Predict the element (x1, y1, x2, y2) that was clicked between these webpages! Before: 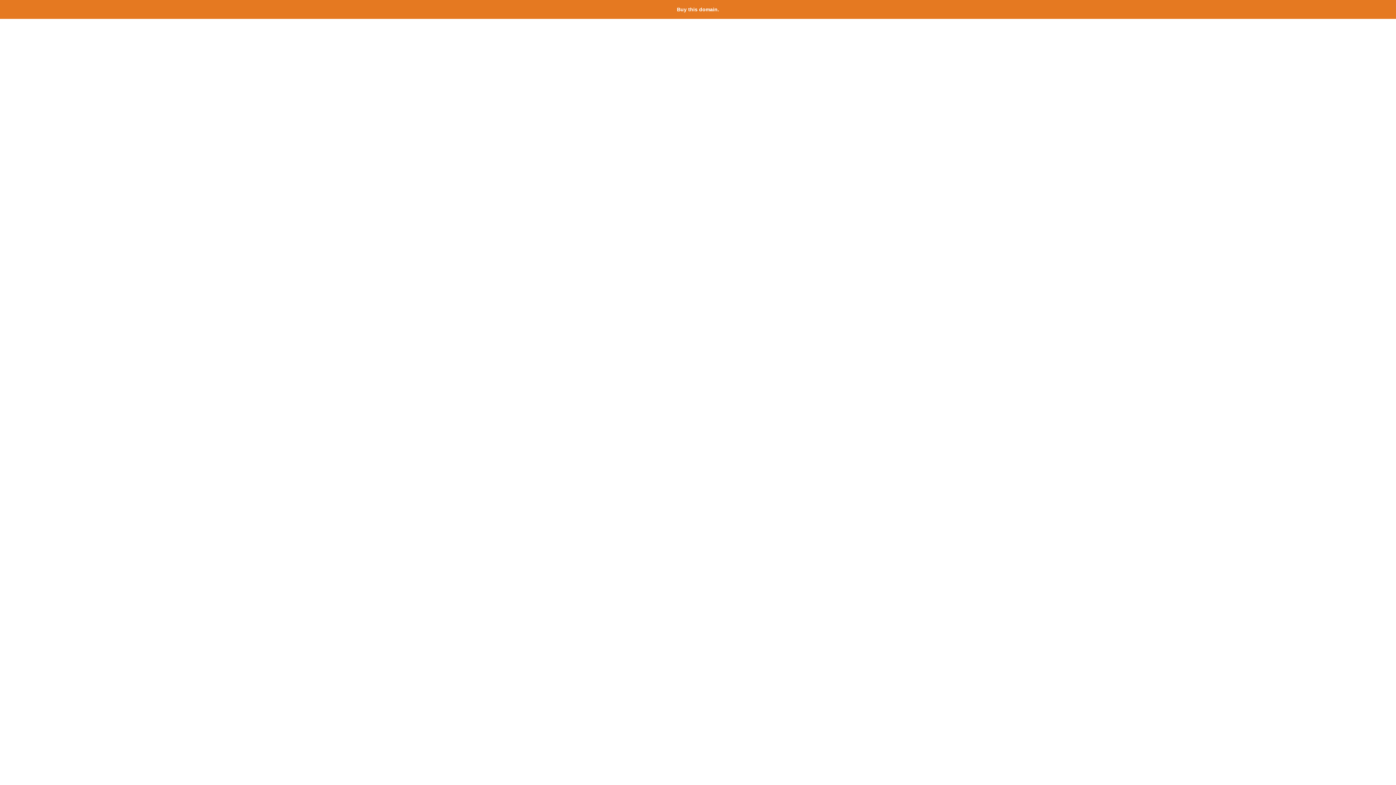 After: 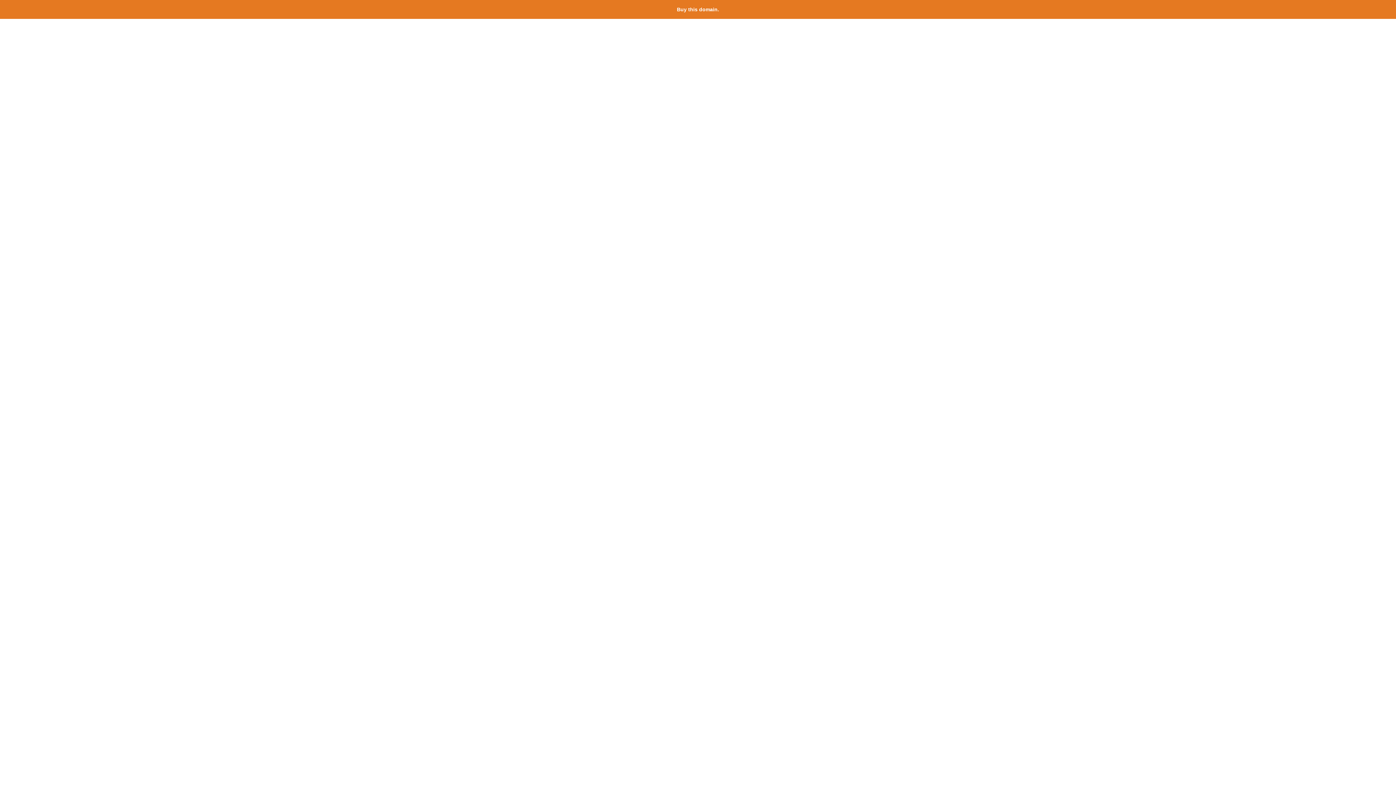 Action: label: Buy this domain. bbox: (677, 6, 719, 12)